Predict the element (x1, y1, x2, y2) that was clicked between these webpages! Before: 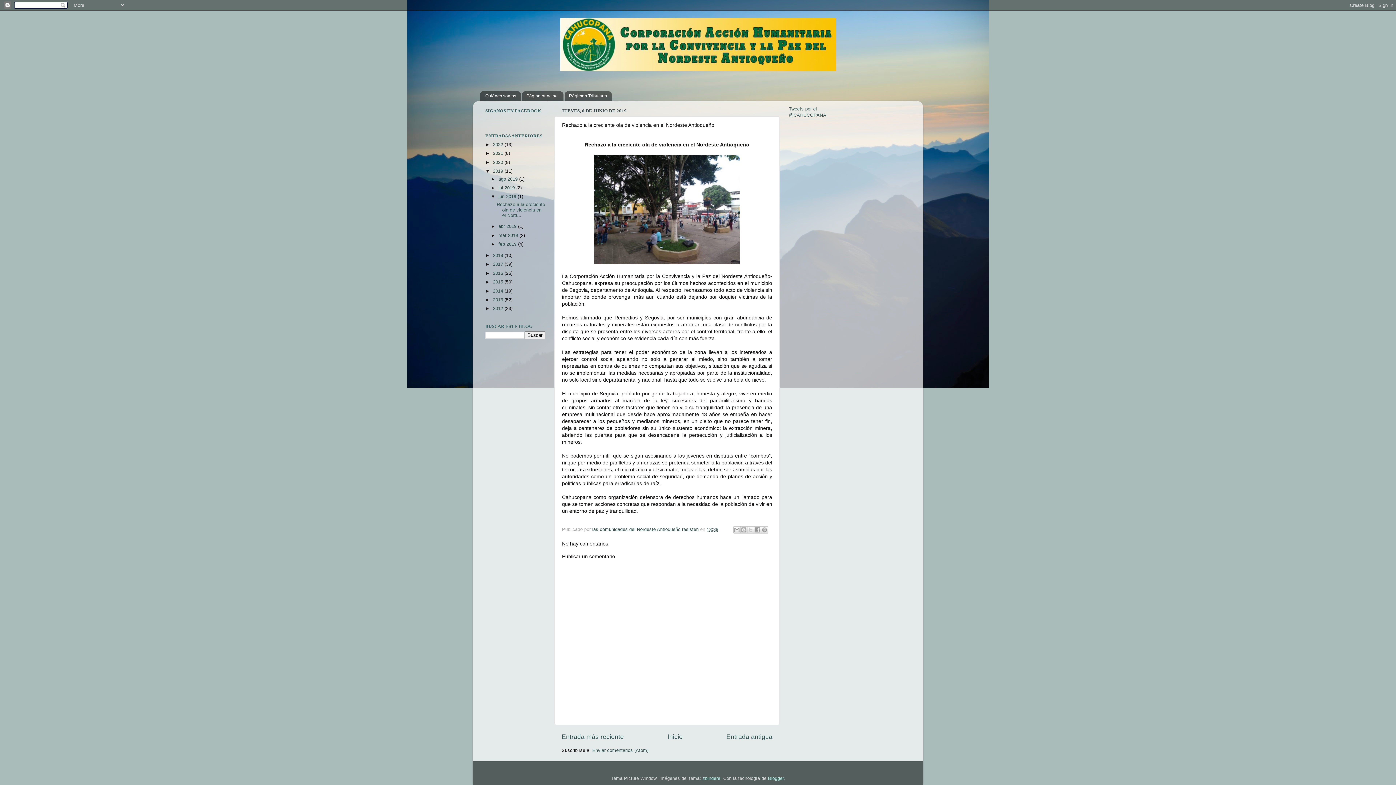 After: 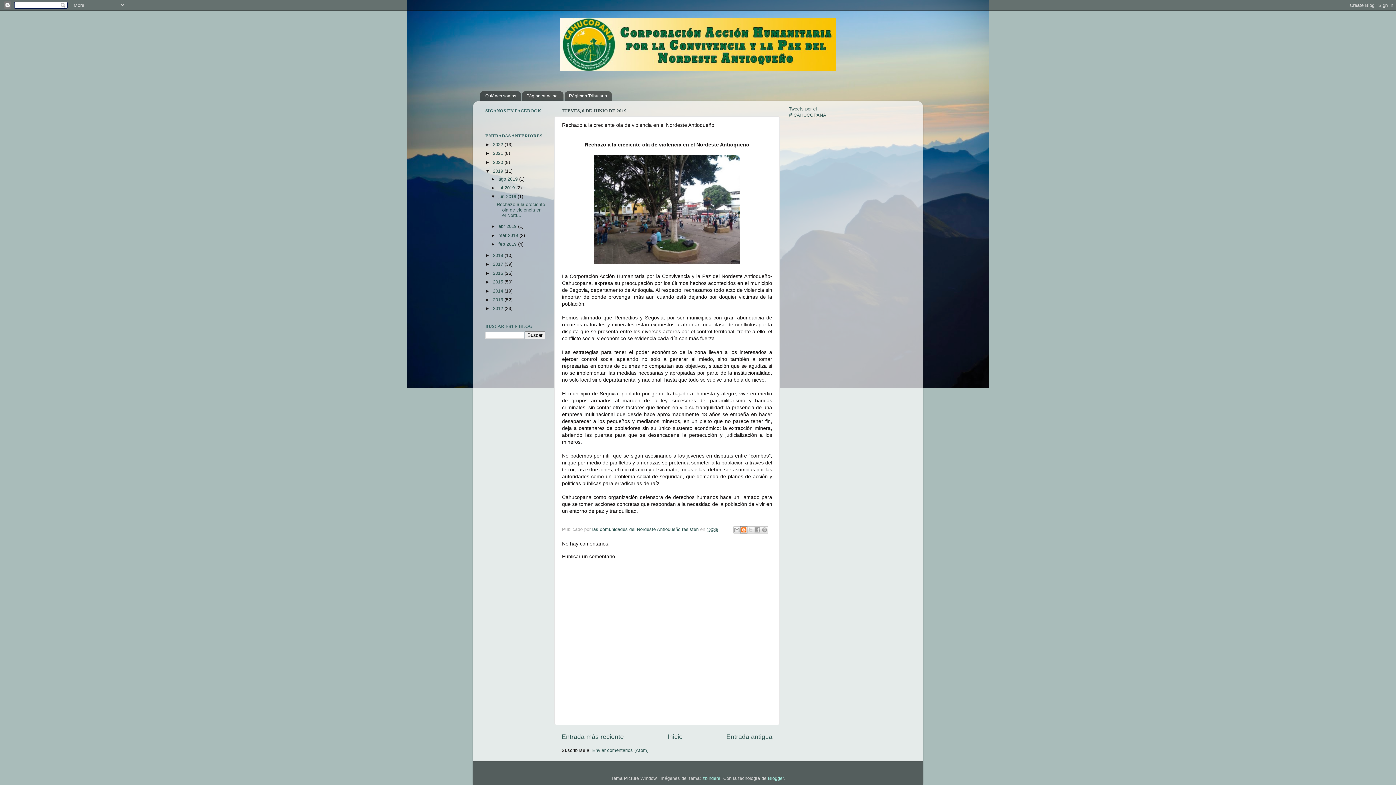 Action: label: Escribe un blog bbox: (740, 526, 747, 533)